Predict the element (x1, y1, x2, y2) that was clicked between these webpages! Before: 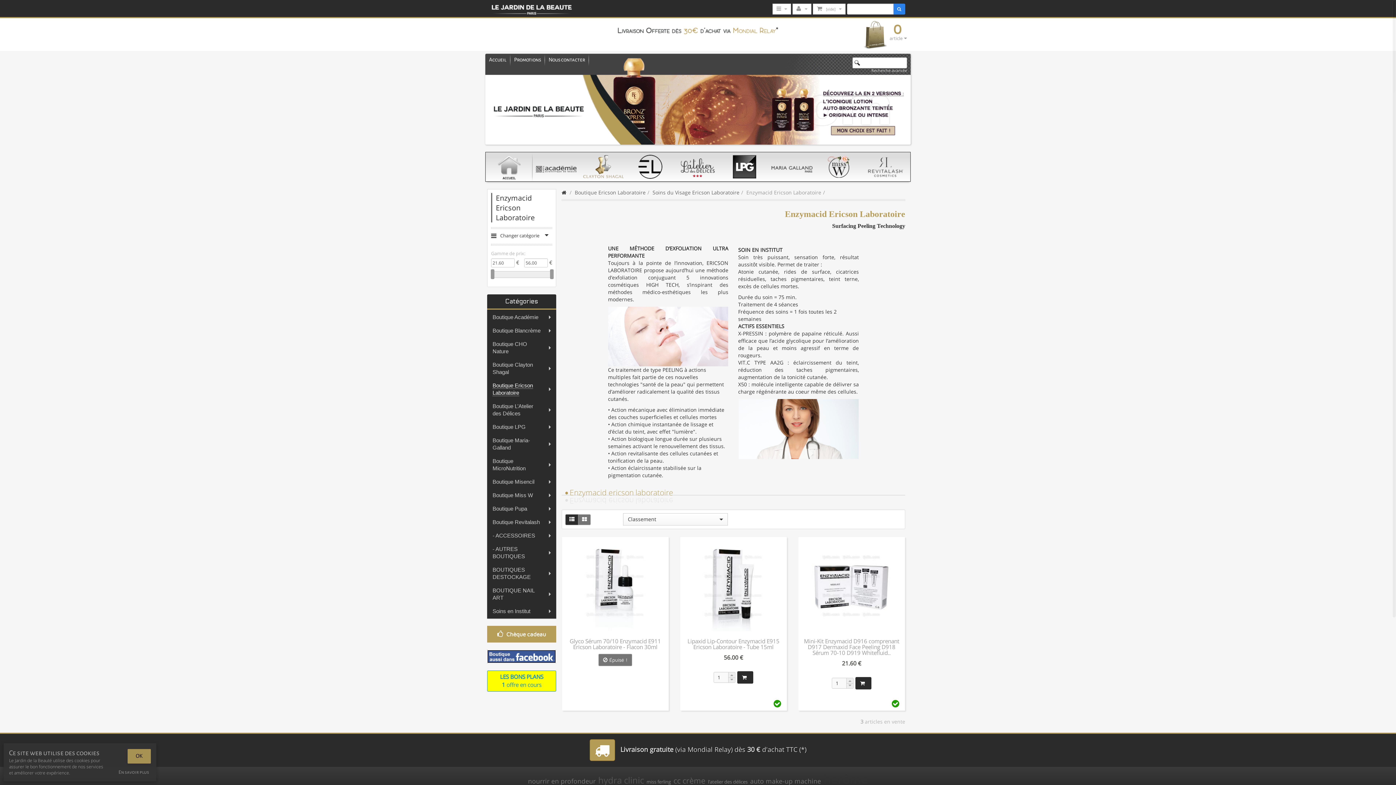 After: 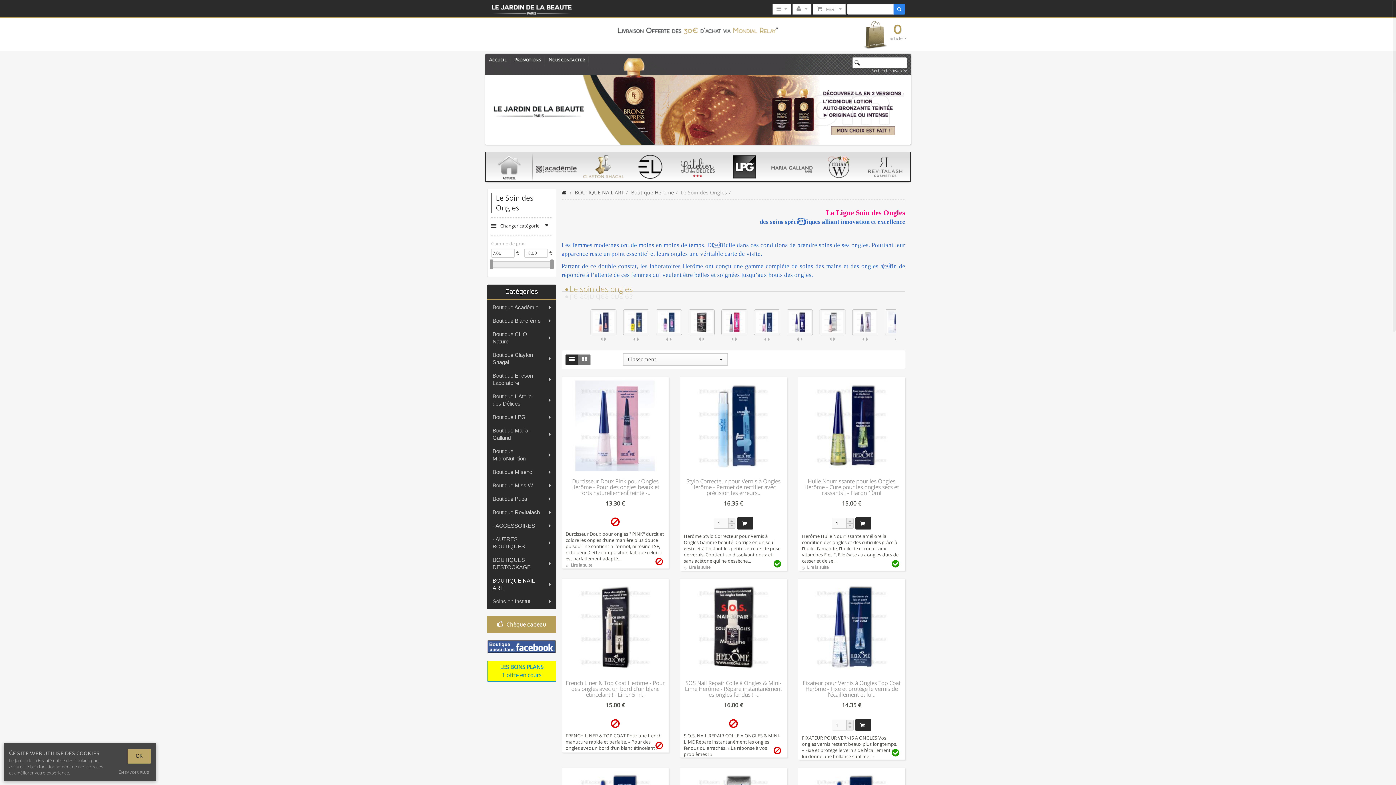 Action: bbox: (823, 771, 868, 788) label: herôme